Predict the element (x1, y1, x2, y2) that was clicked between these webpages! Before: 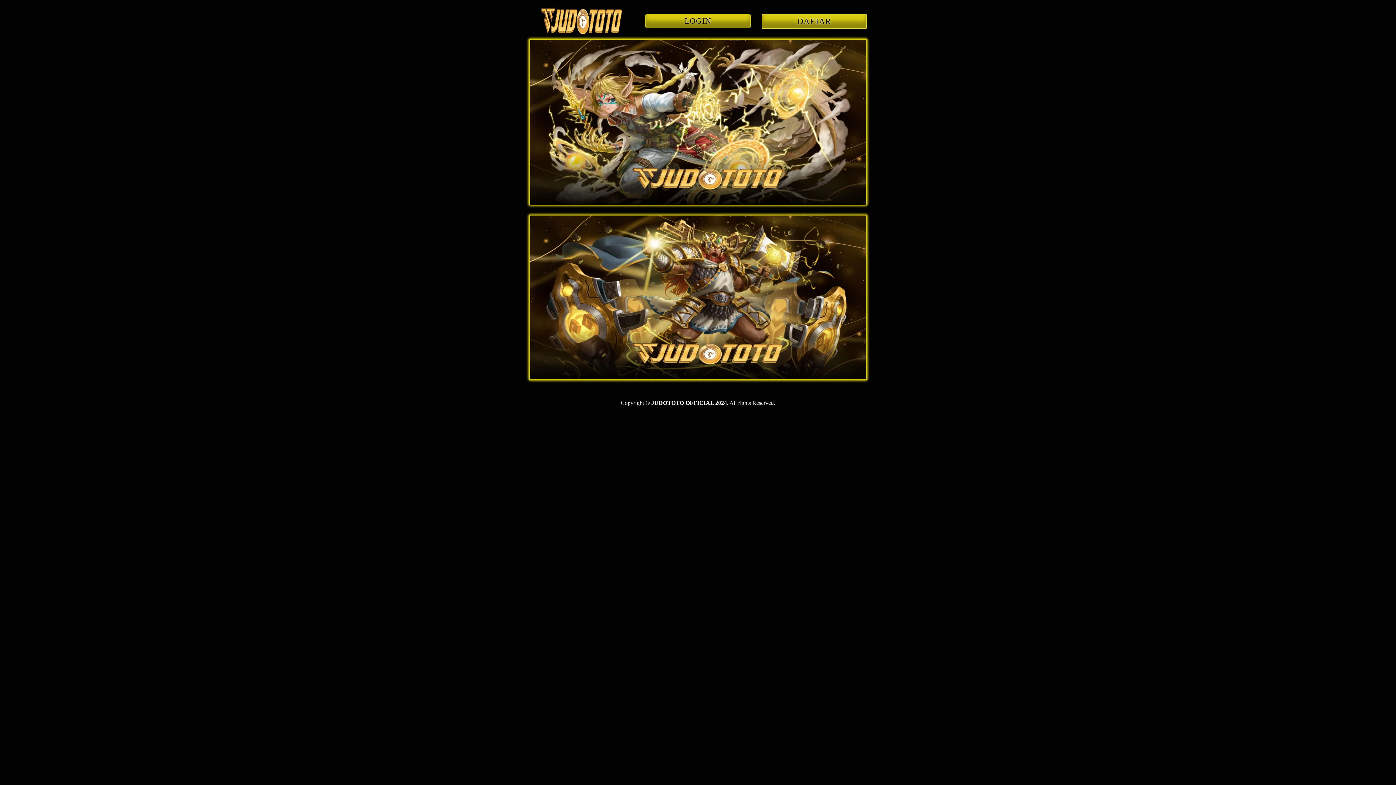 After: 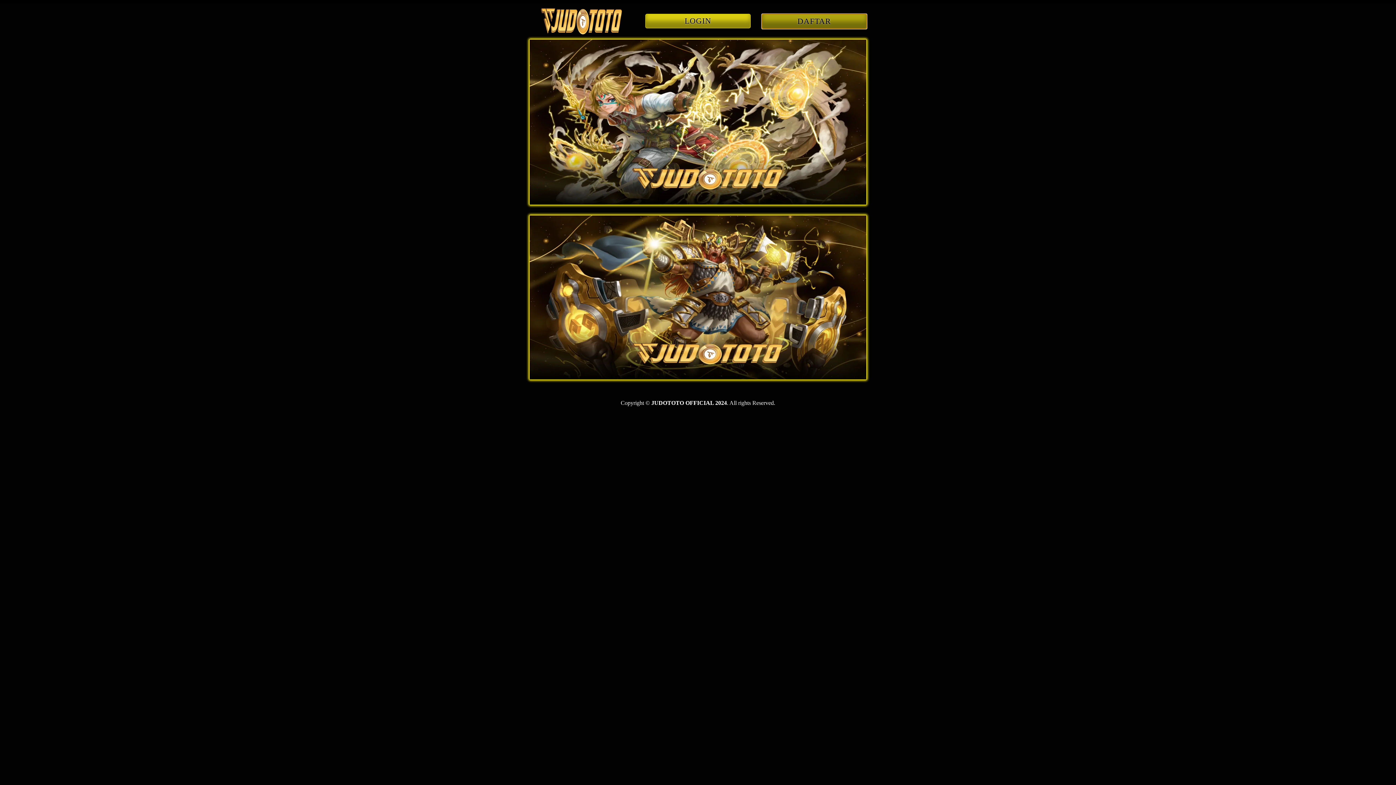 Action: label: DAFTAR bbox: (761, 18, 867, 25)